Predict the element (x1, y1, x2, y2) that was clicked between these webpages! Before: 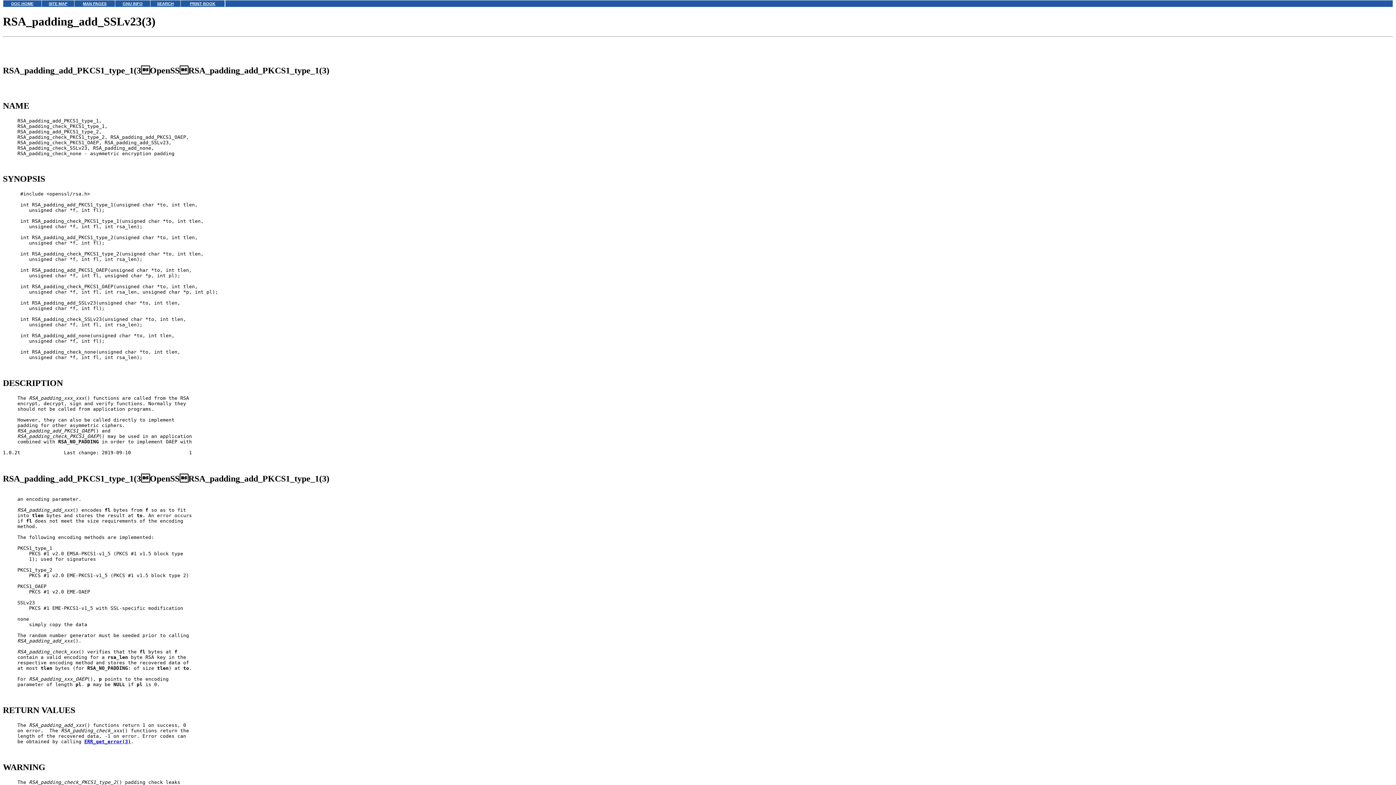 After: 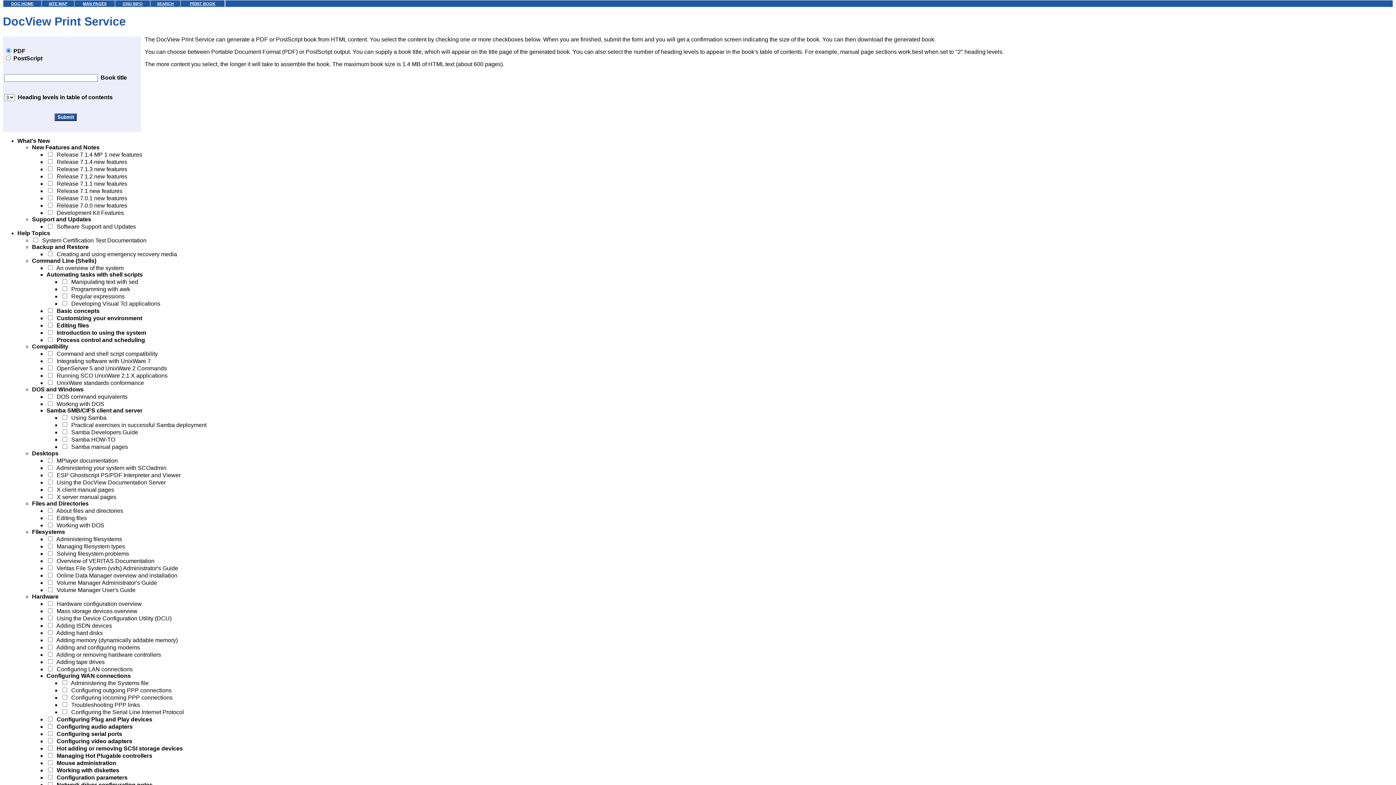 Action: bbox: (190, 1, 215, 5) label: PRINT BOOK